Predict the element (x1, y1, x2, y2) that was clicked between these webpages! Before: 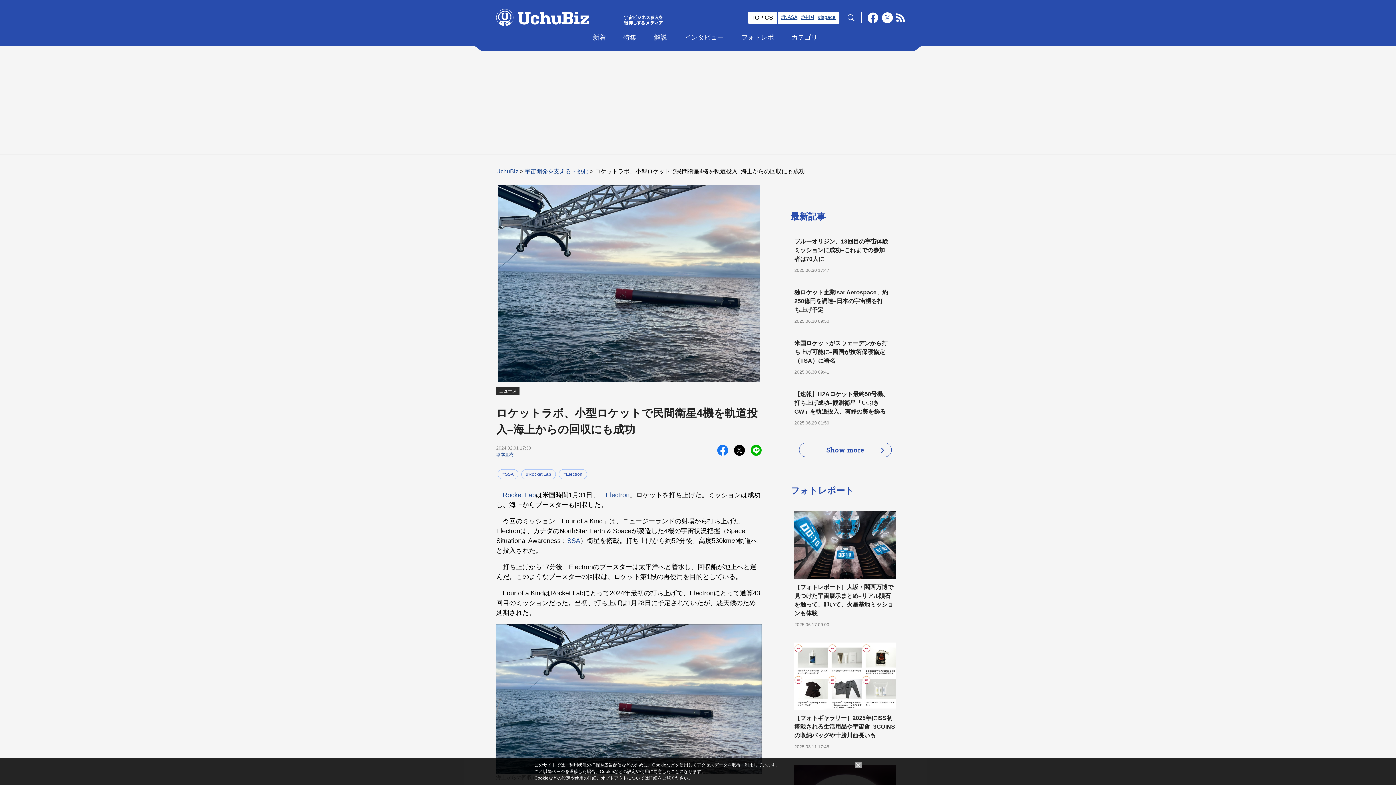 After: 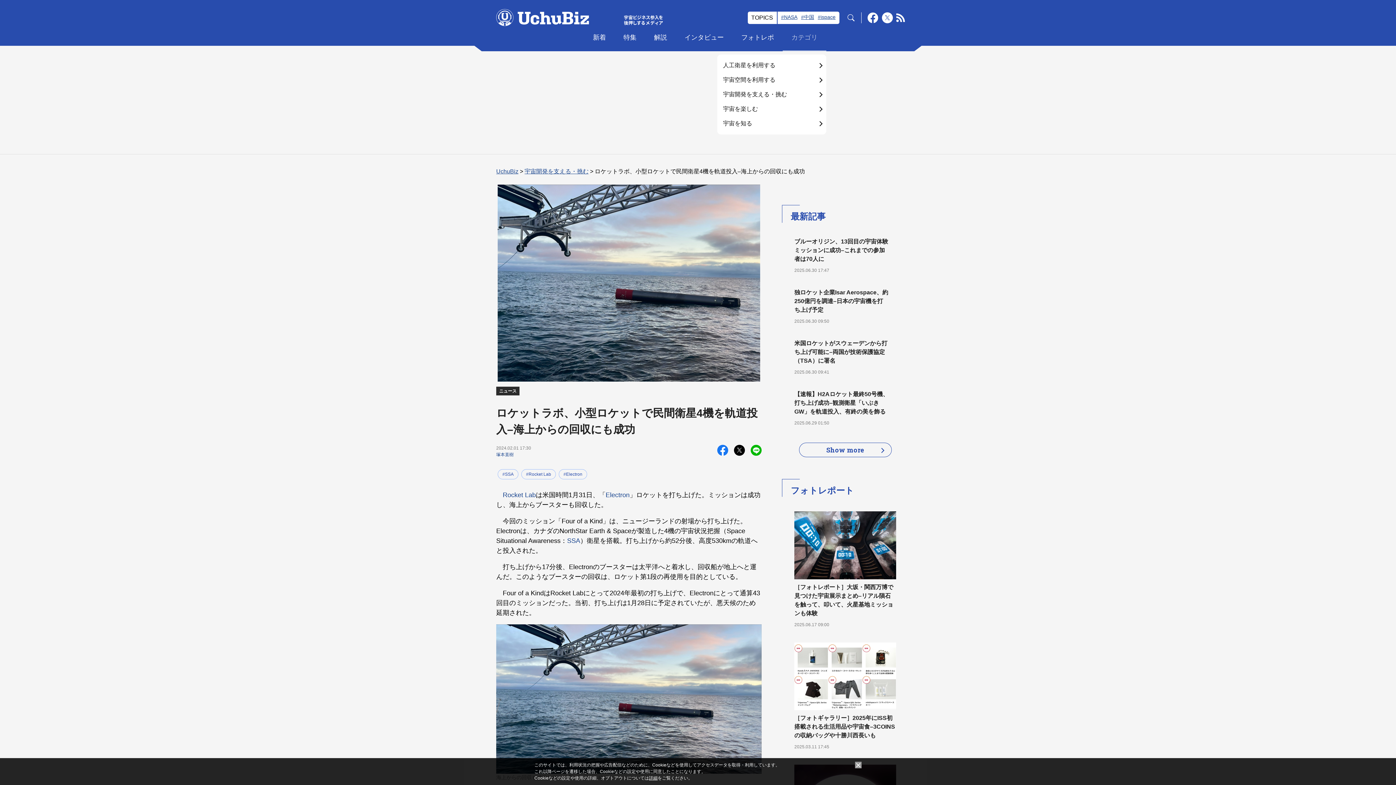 Action: bbox: (791, 33, 817, 41) label: カテゴリ